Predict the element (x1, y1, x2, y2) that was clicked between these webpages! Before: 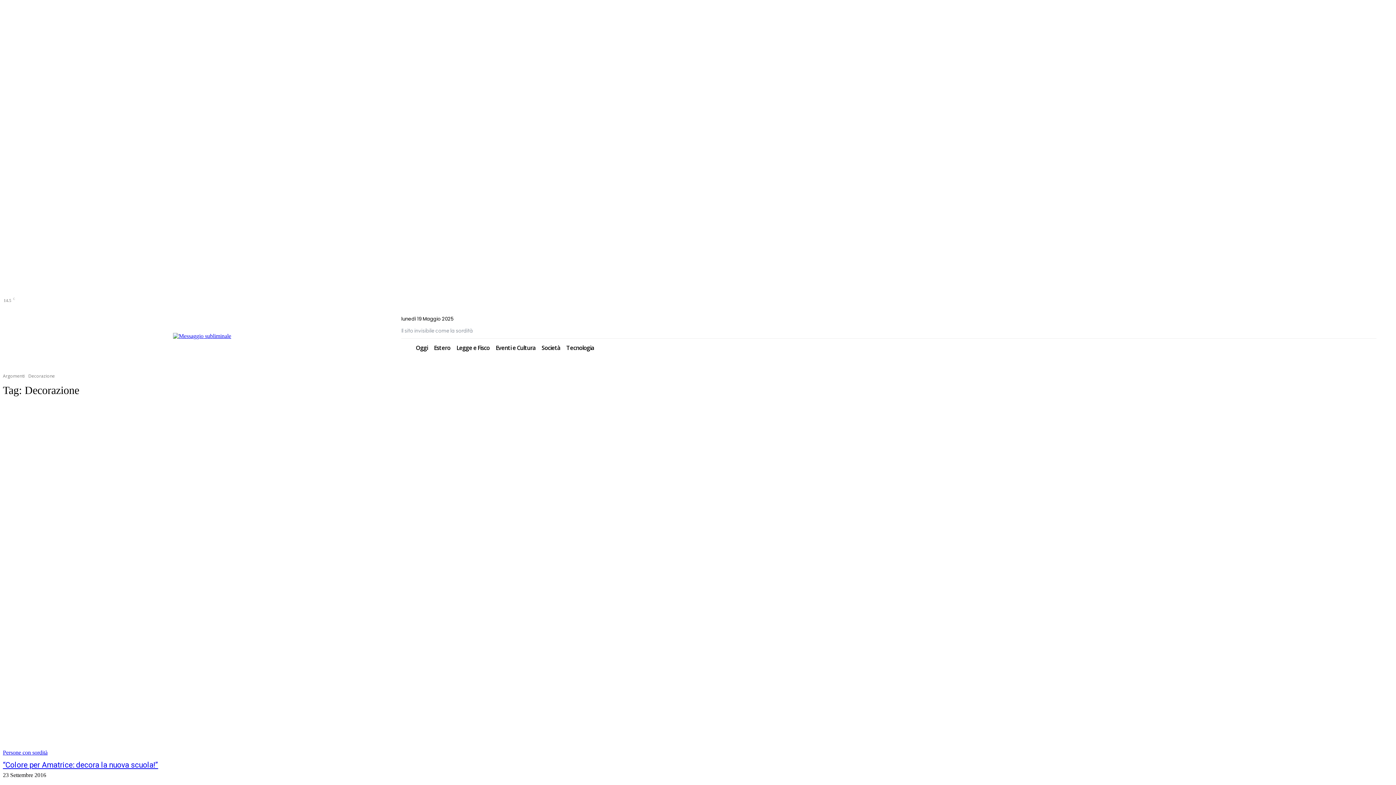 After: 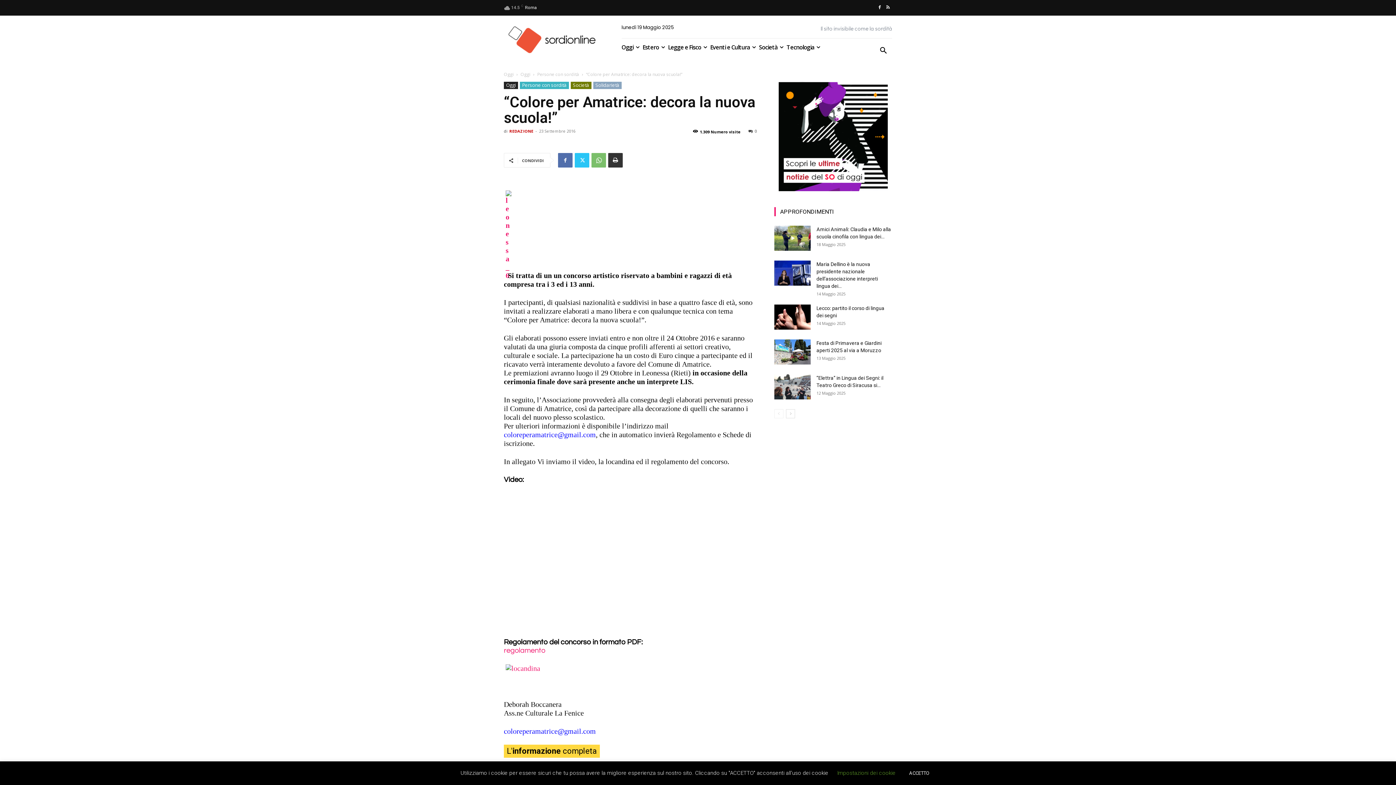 Action: bbox: (2, 761, 158, 769) label: “Colore per Amatrice: decora la nuova scuola!”